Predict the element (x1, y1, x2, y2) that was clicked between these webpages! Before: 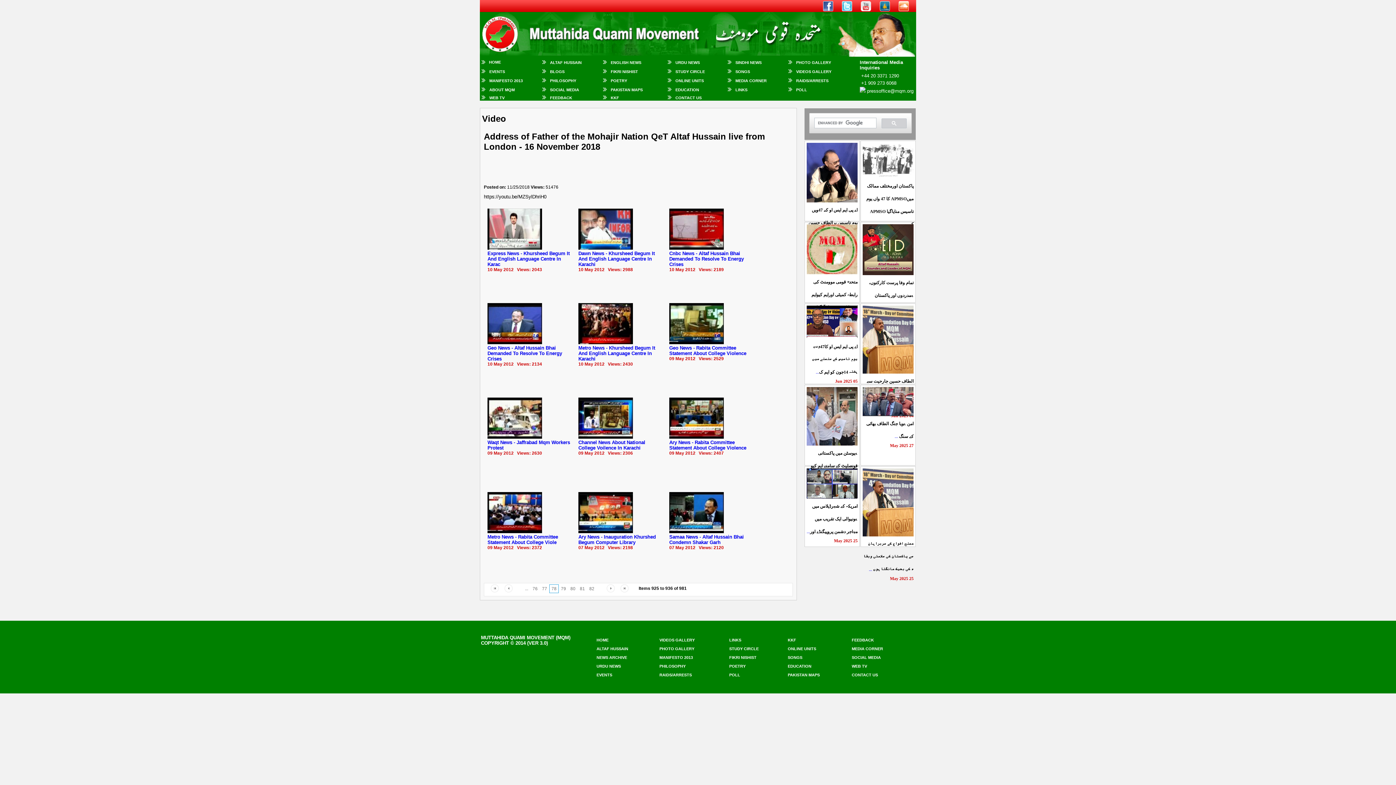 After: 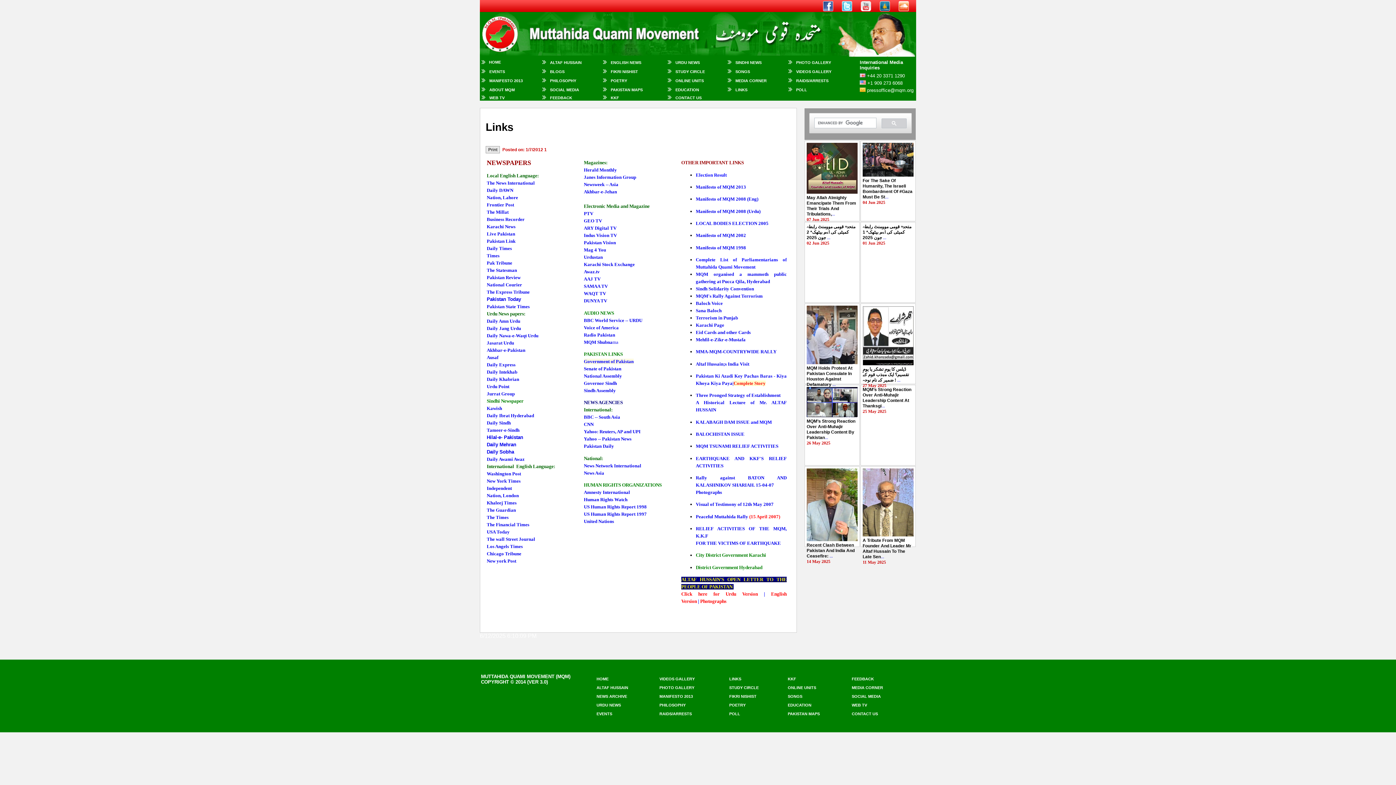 Action: bbox: (735, 87, 747, 92) label: LINKS